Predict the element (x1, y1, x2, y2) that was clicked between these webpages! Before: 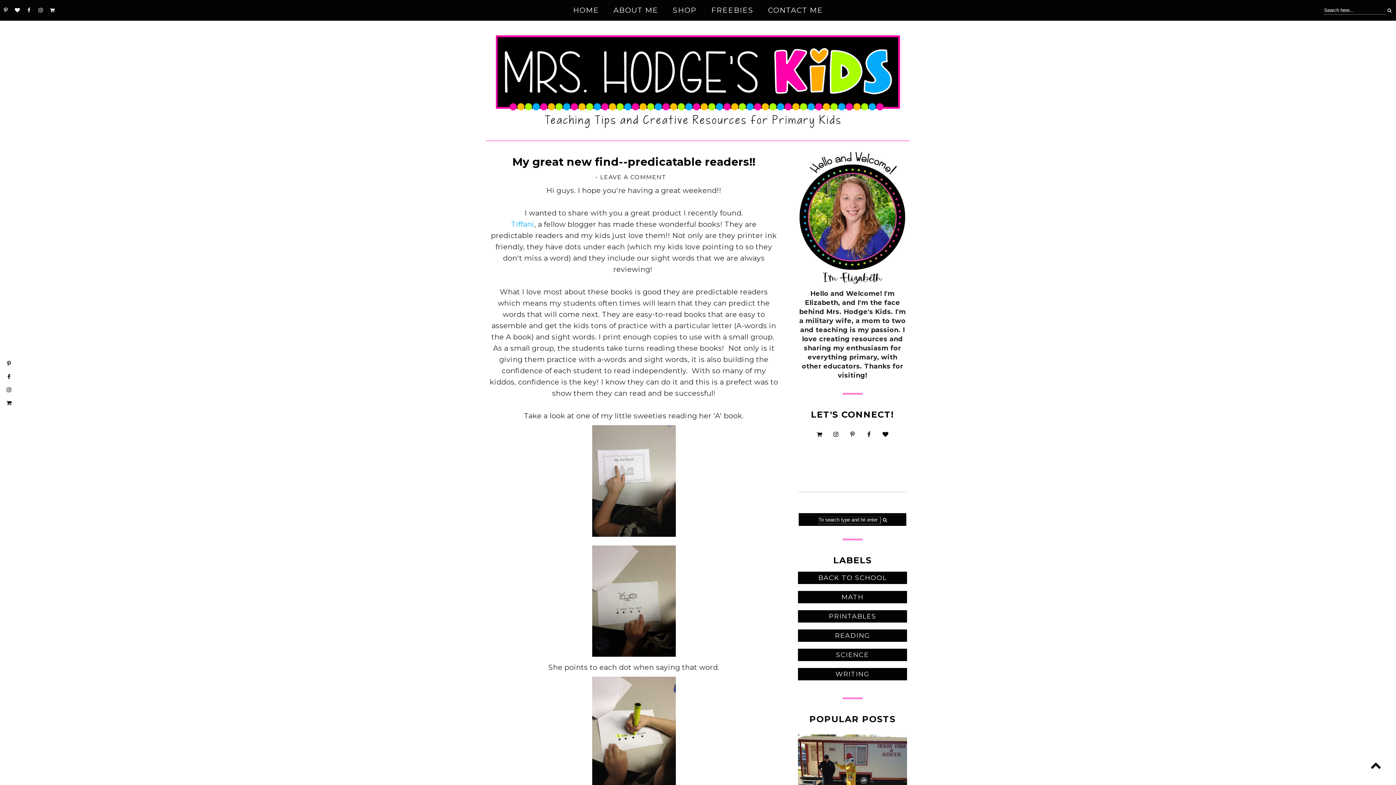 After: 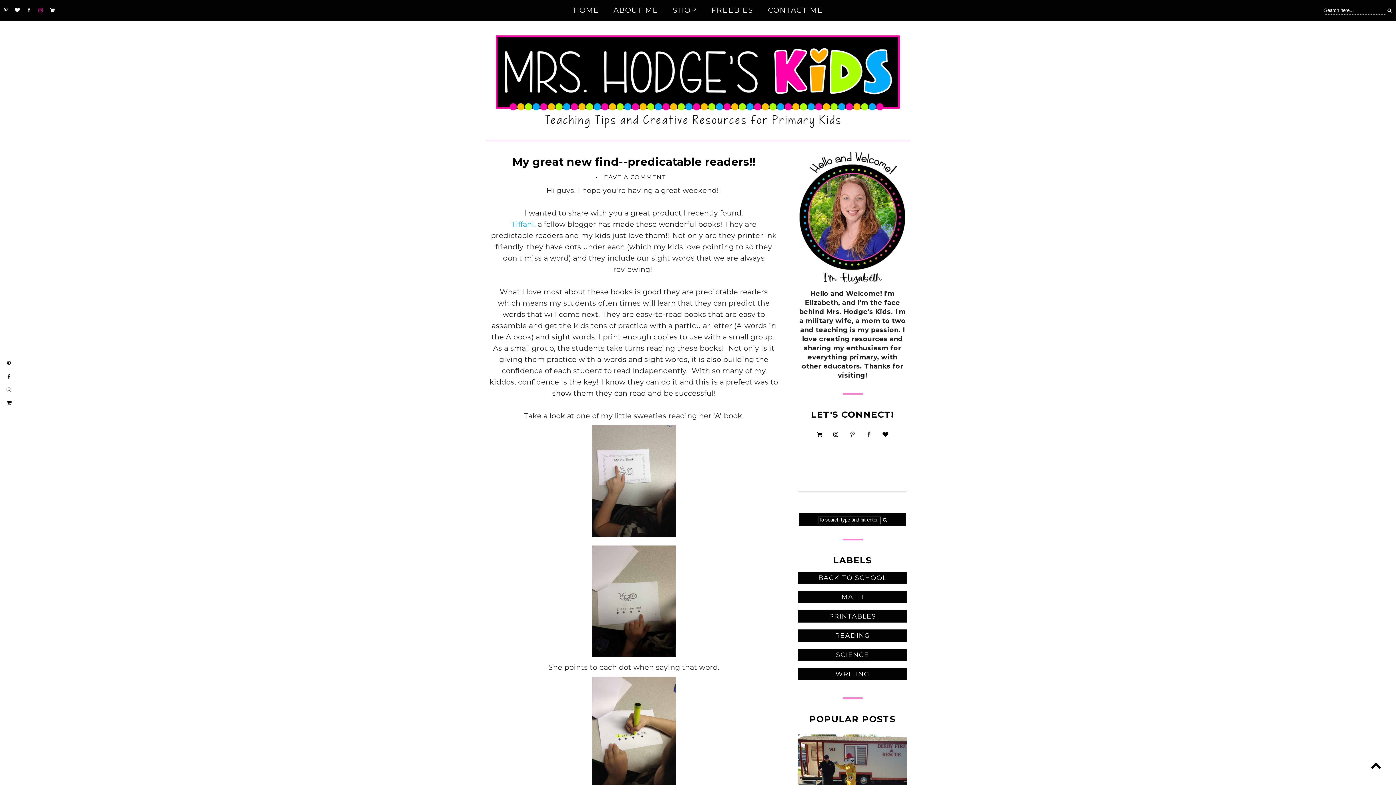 Action: bbox: (35, 0, 45, 13)